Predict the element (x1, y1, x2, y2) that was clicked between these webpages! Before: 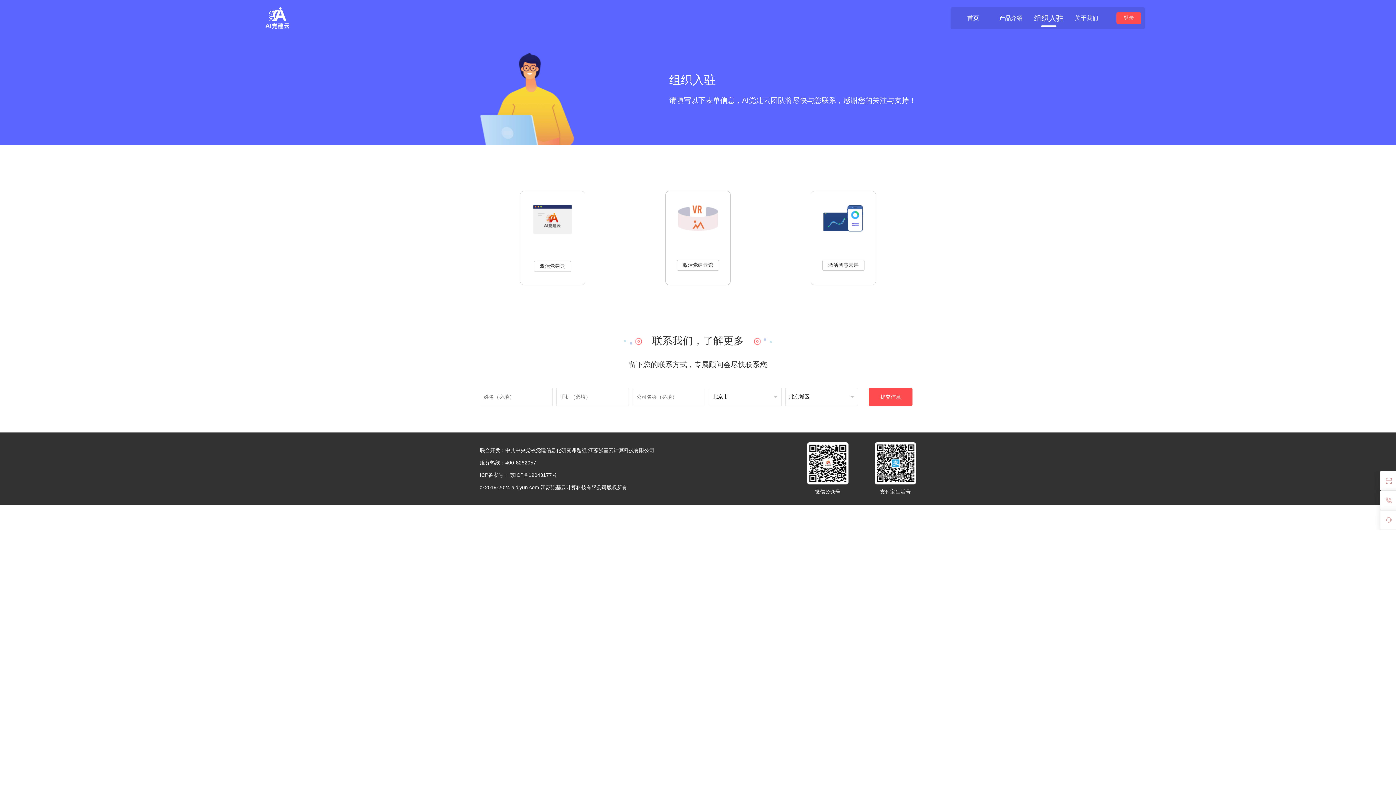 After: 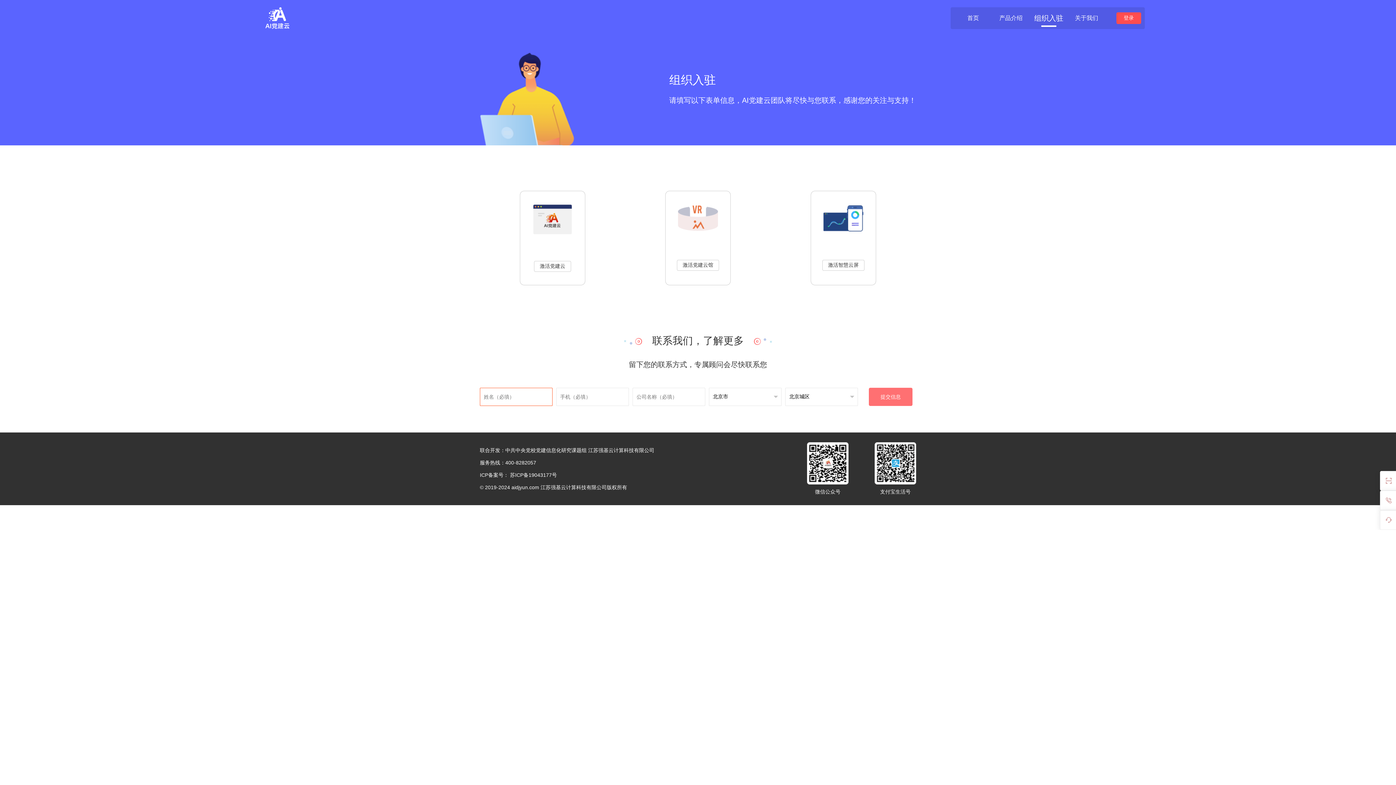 Action: label: 提交信息 bbox: (869, 388, 912, 406)